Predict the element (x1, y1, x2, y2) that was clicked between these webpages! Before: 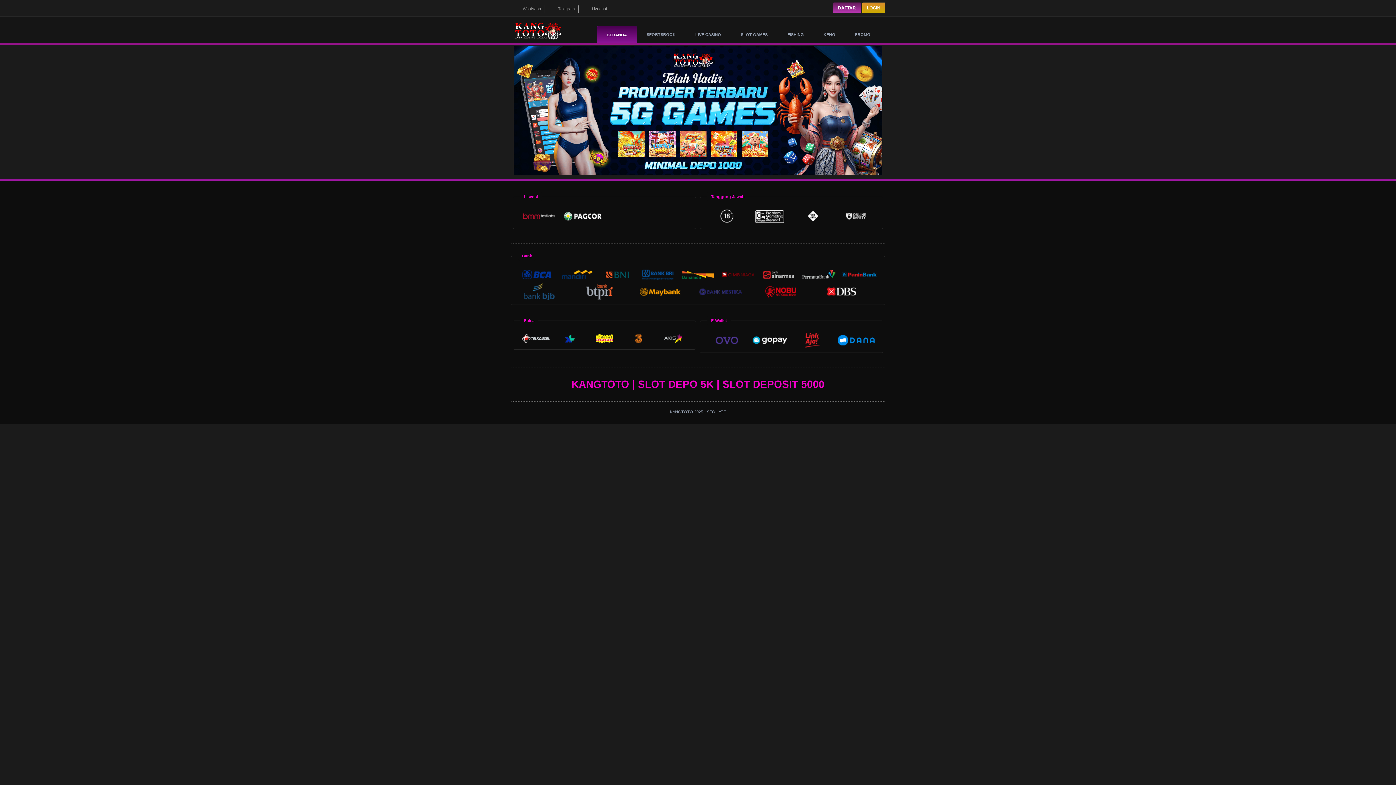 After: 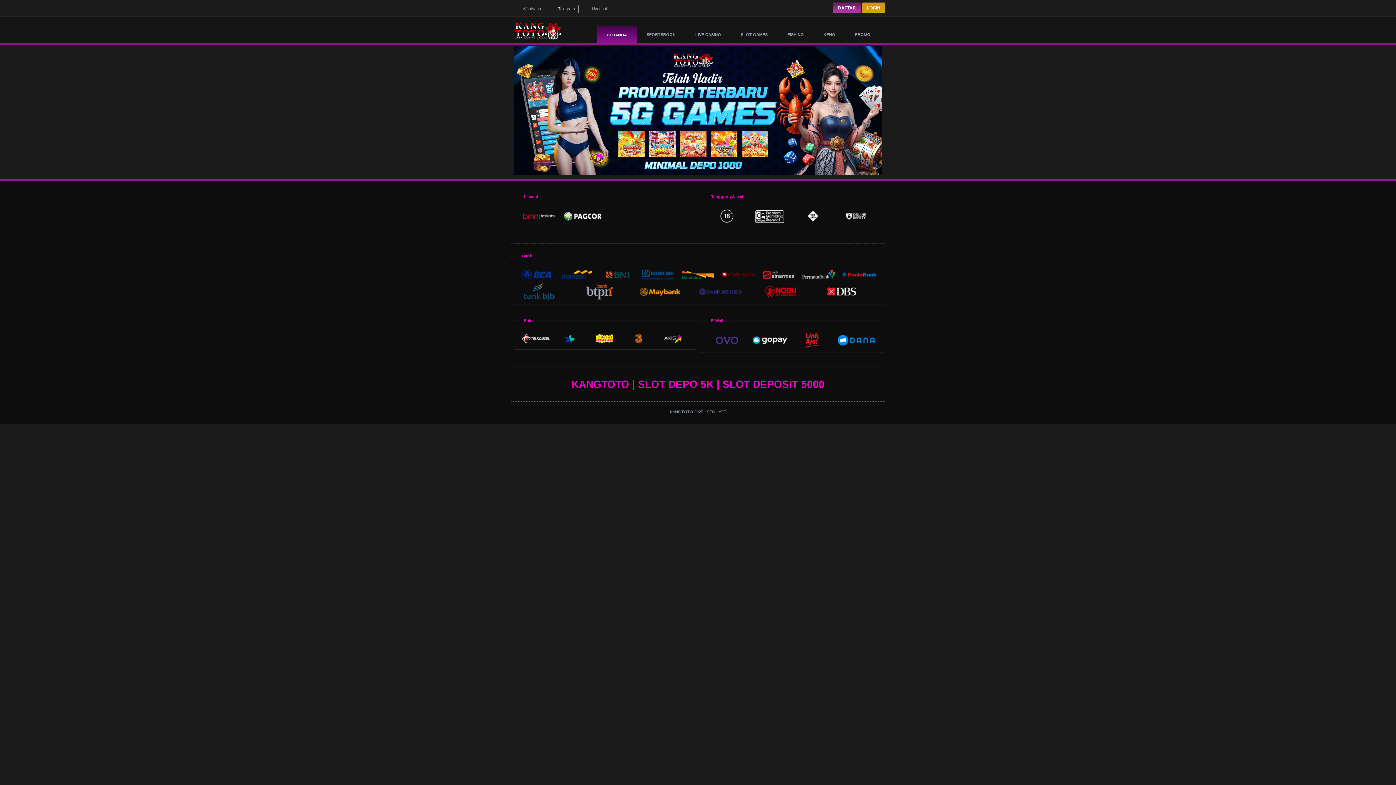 Action: label:  Telegram bbox: (549, 6, 574, 10)